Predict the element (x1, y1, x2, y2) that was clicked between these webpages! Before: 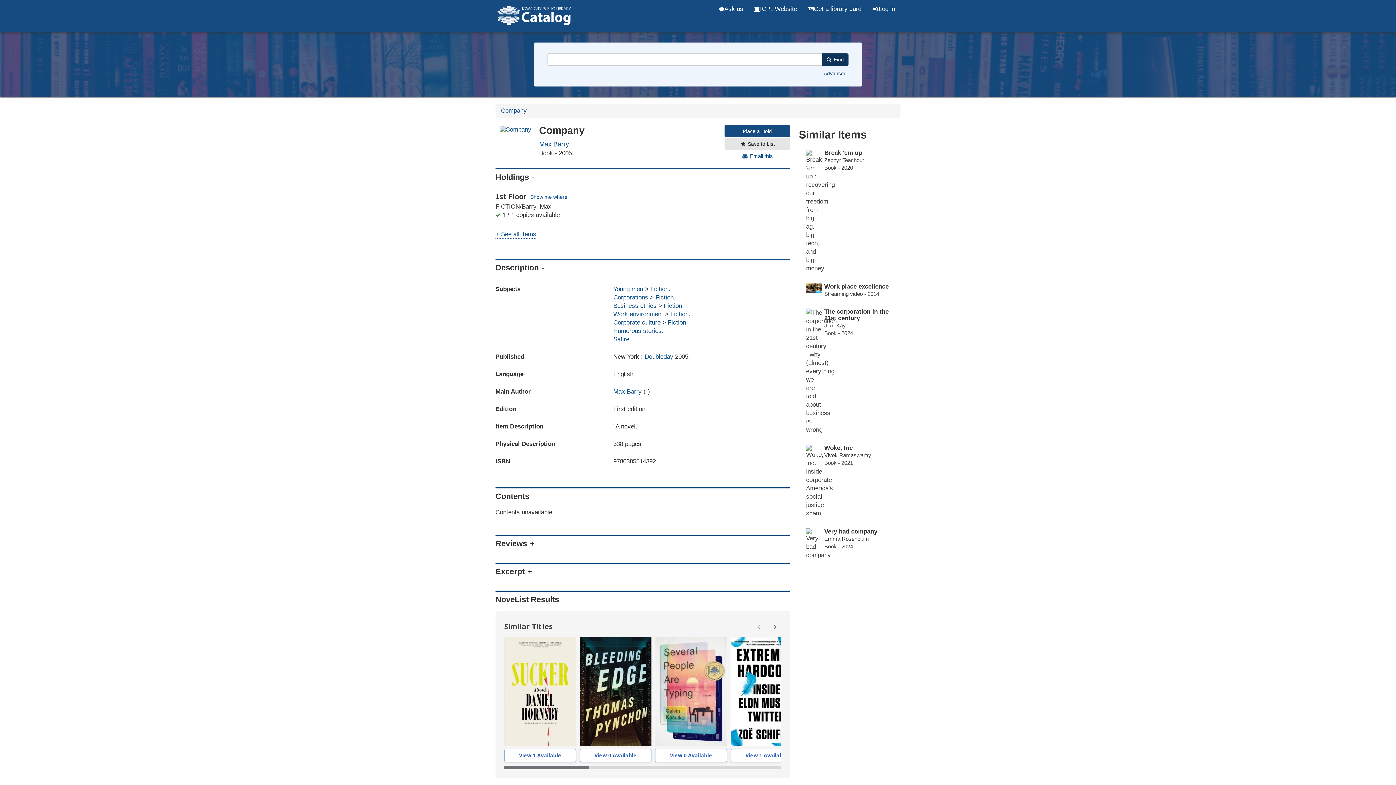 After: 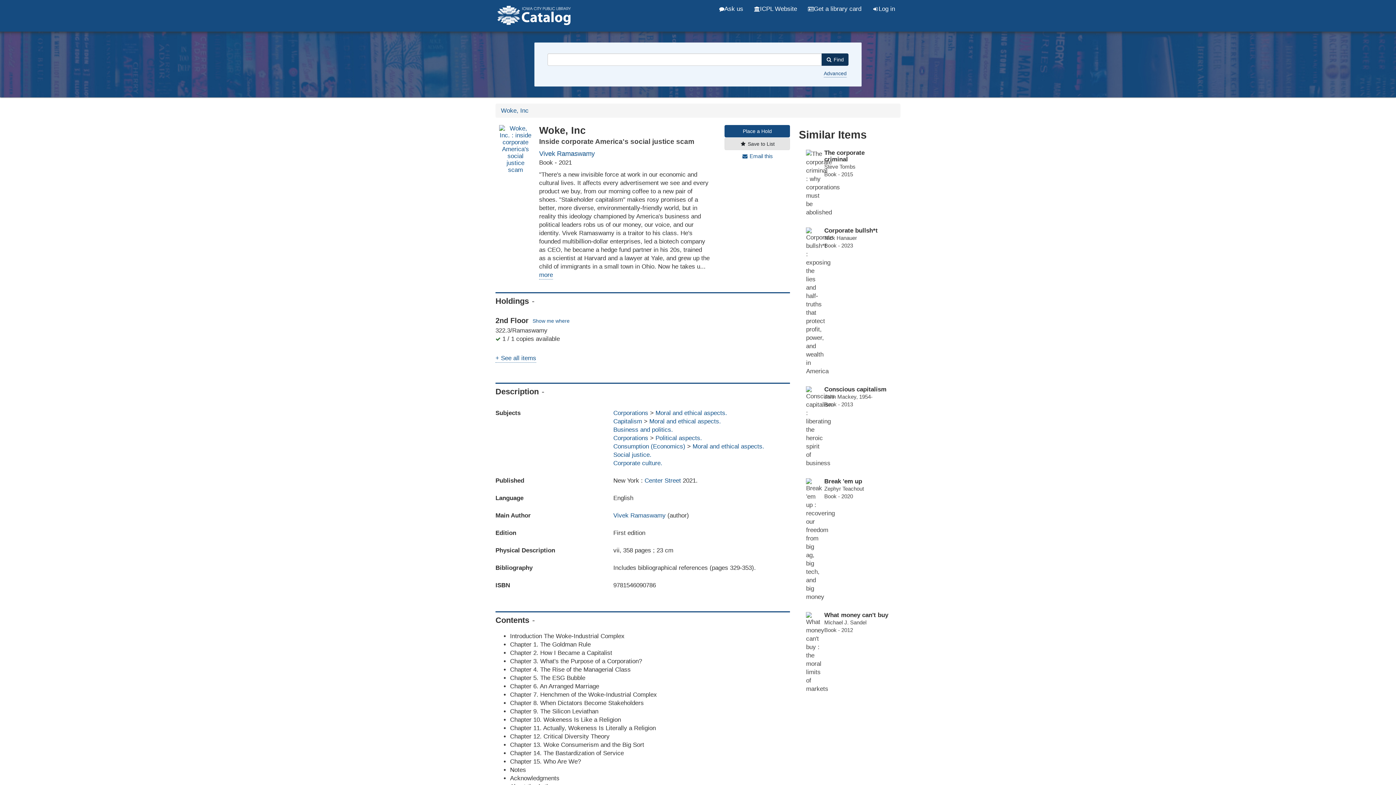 Action: bbox: (799, 439, 897, 523) label: Woke, Inc

Vivek Ramaswamy

Book - 2021